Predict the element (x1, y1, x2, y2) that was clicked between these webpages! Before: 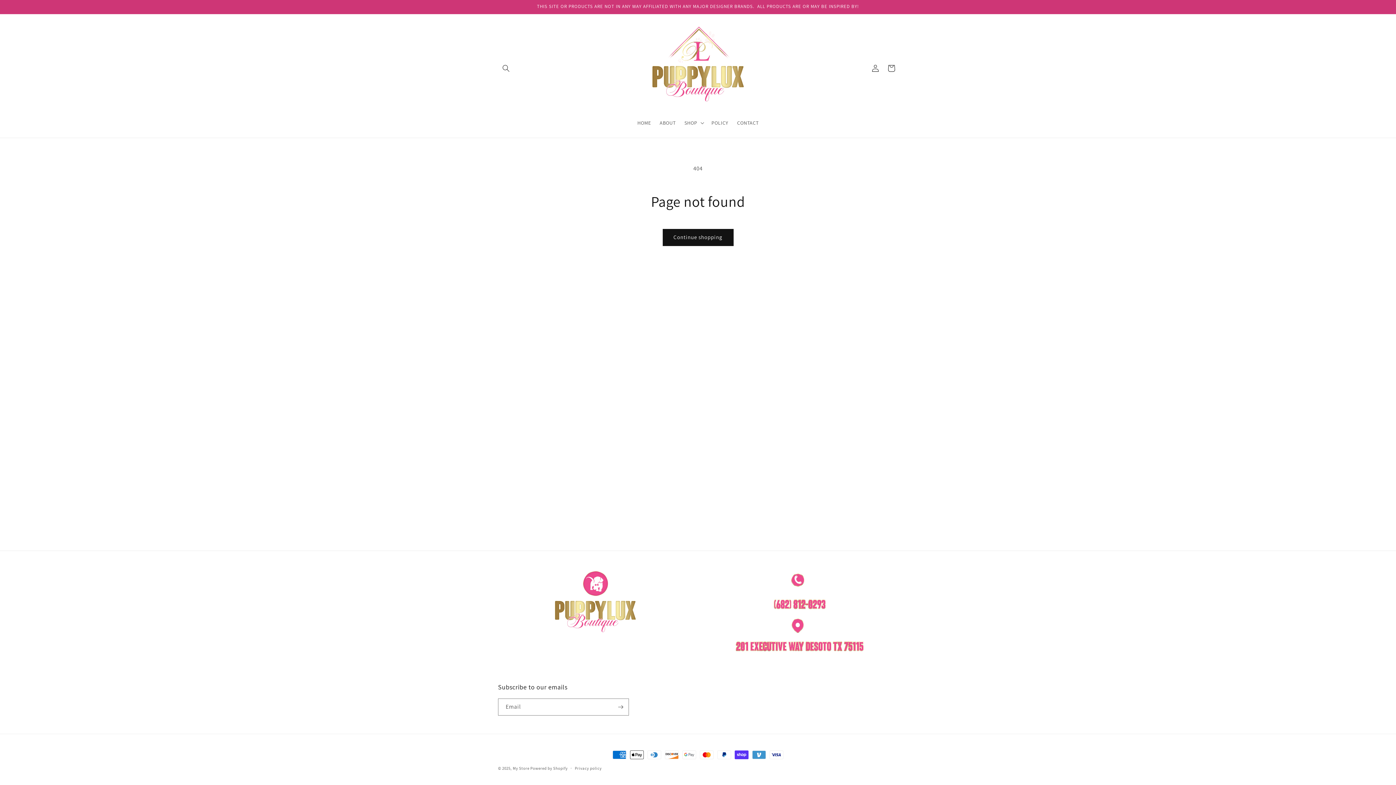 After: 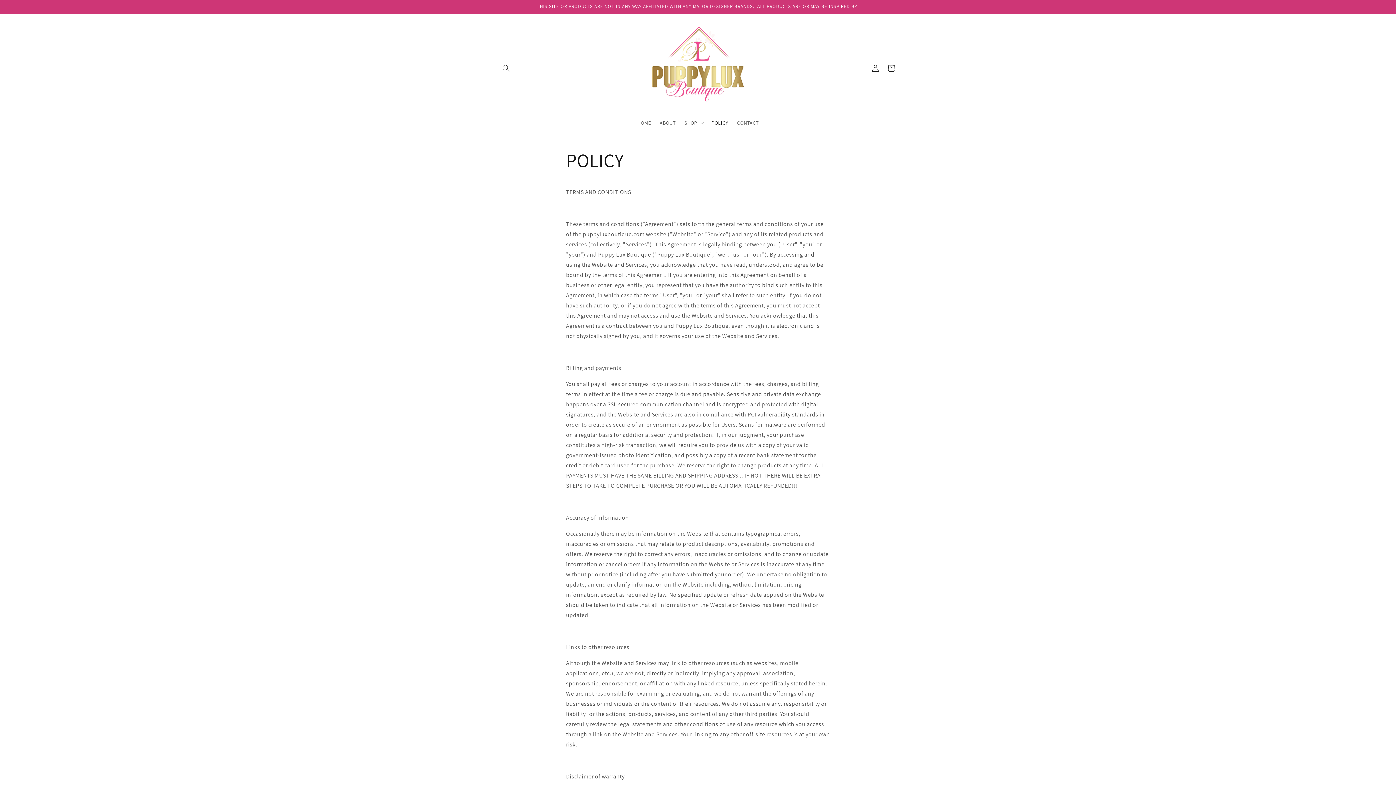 Action: bbox: (707, 115, 732, 130) label: POLICY